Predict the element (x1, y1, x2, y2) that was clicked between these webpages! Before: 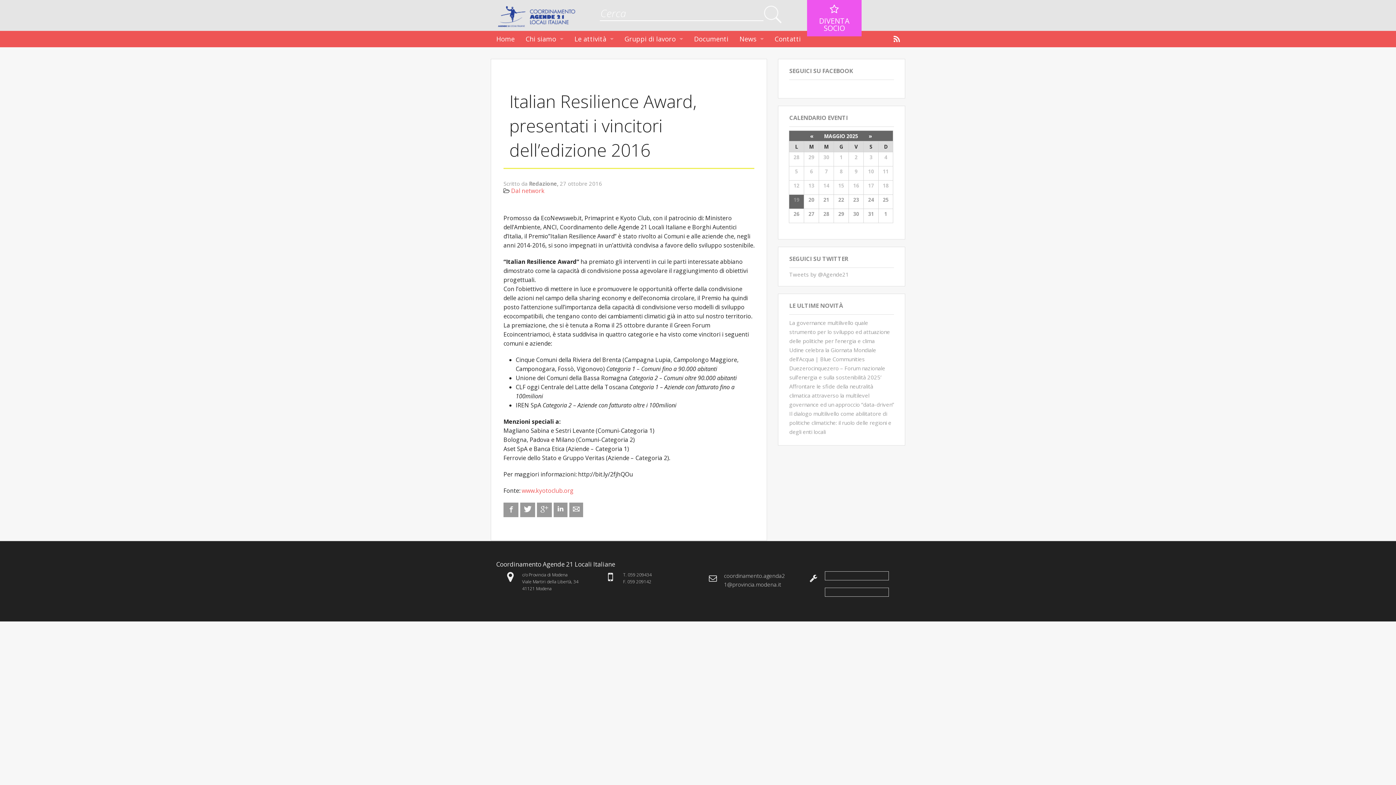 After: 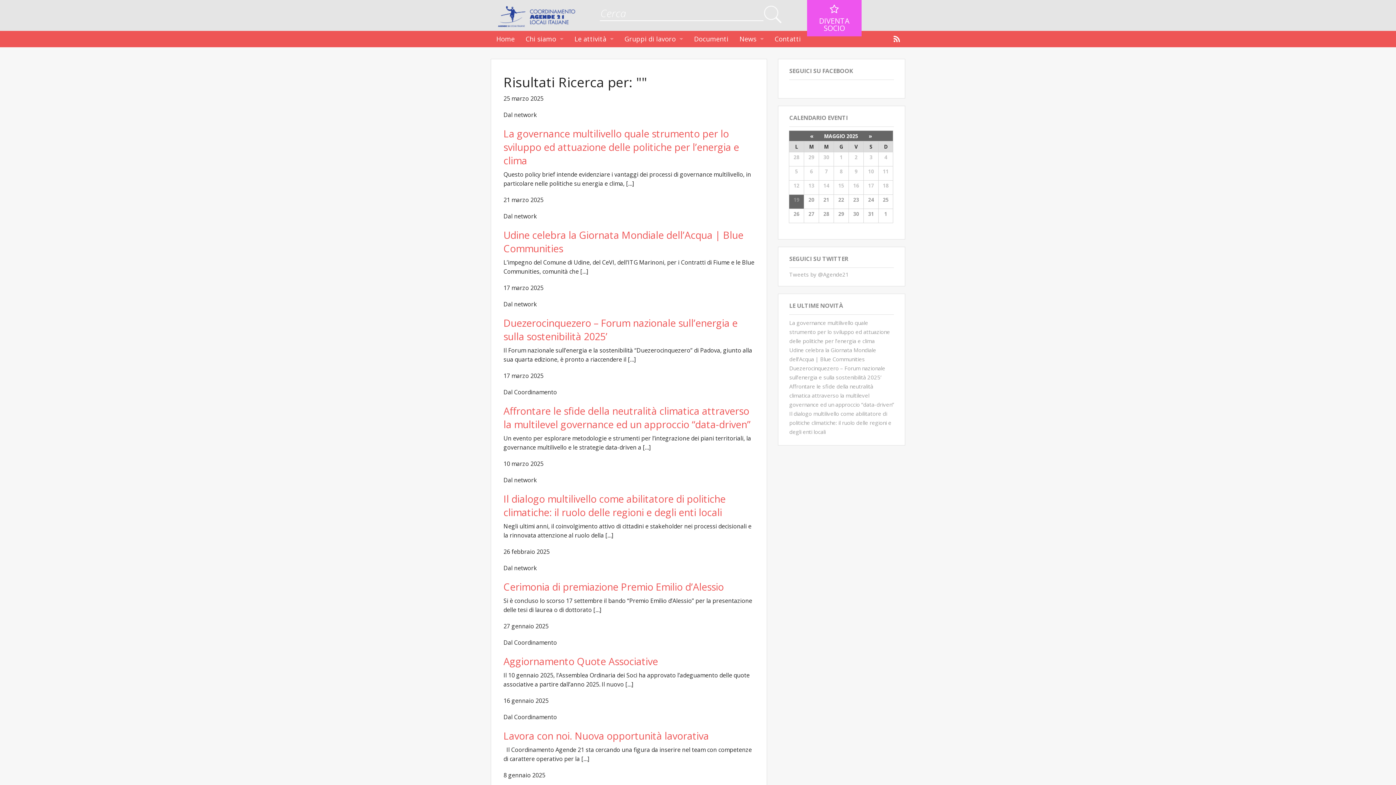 Action: bbox: (763, 5, 785, 24)